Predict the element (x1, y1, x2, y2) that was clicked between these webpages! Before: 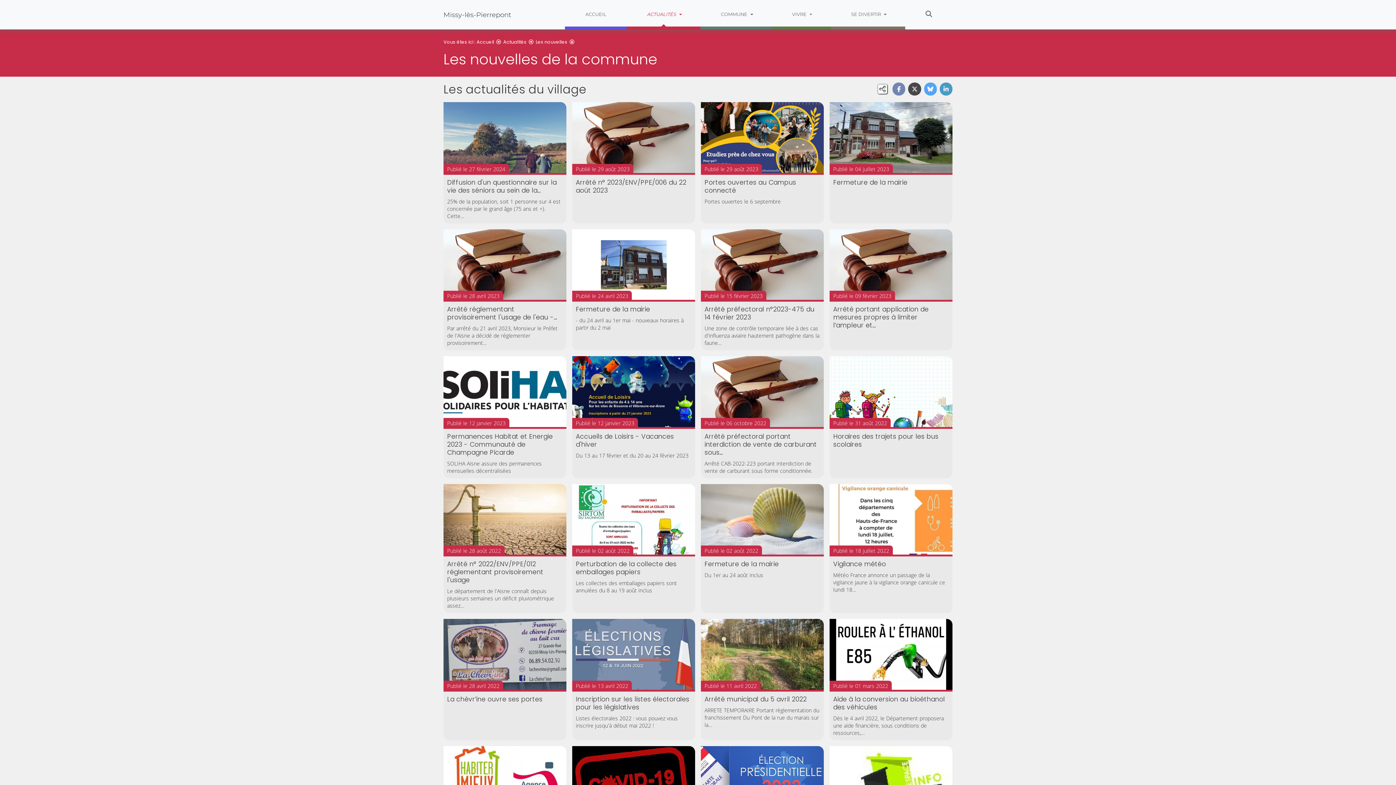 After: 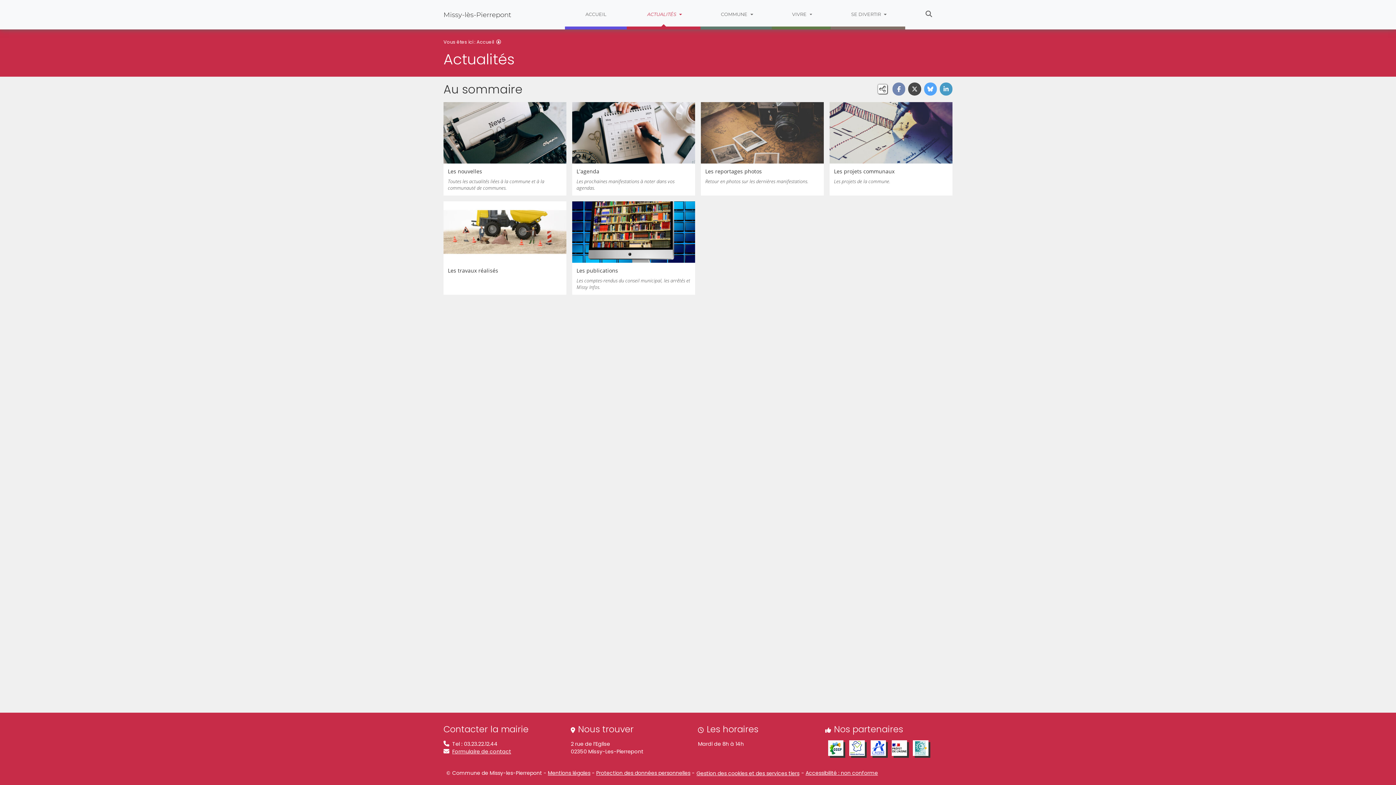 Action: bbox: (503, 38, 526, 44) label: Actualités